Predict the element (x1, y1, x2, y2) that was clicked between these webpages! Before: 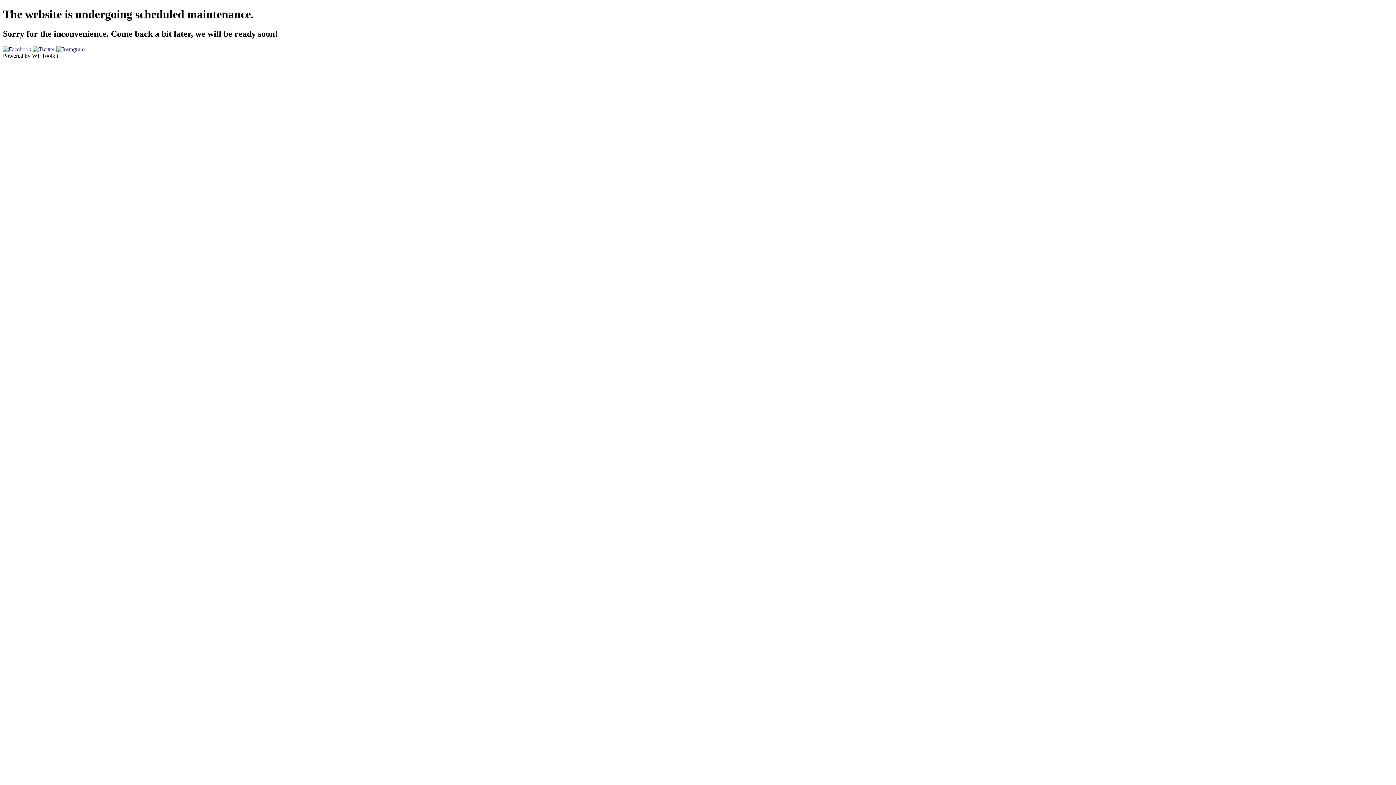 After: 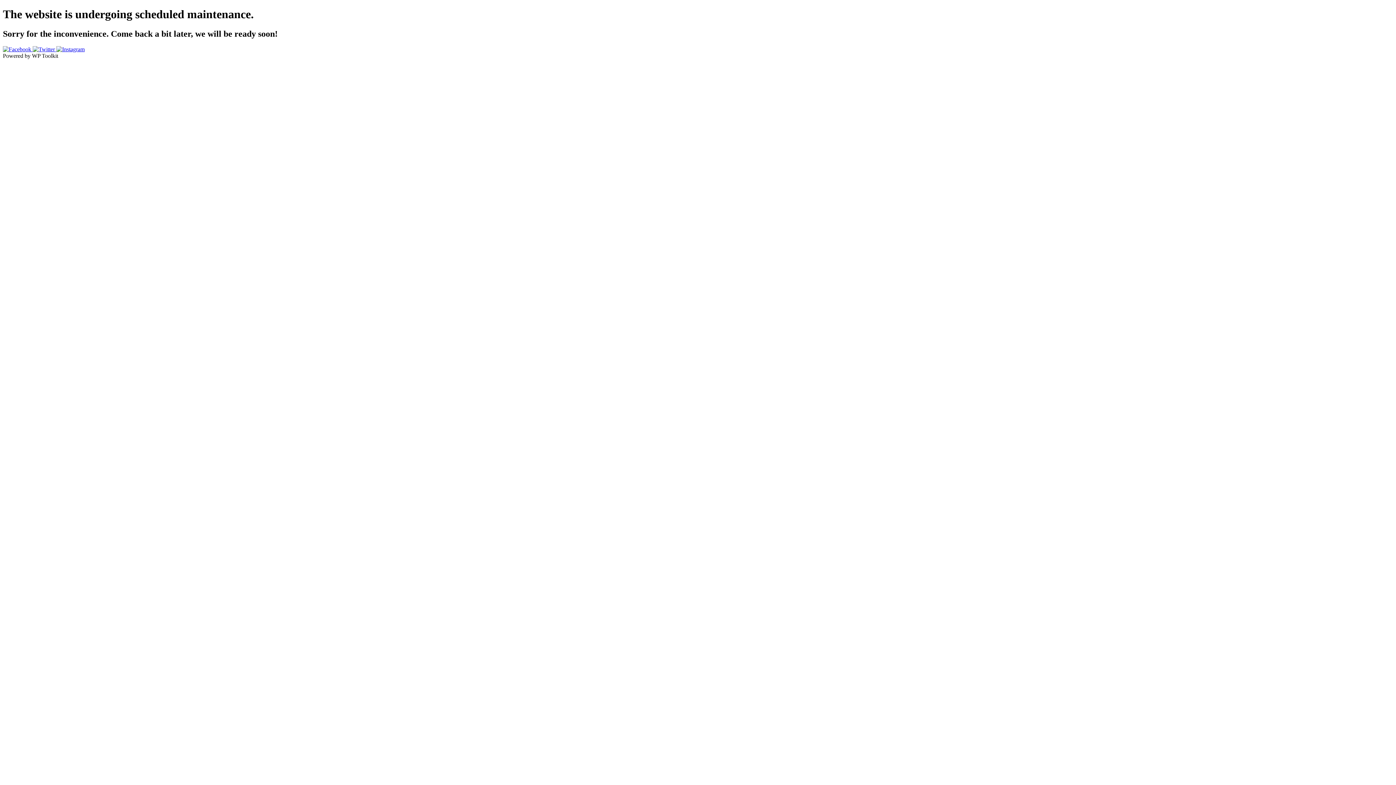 Action: label:   bbox: (32, 46, 56, 52)